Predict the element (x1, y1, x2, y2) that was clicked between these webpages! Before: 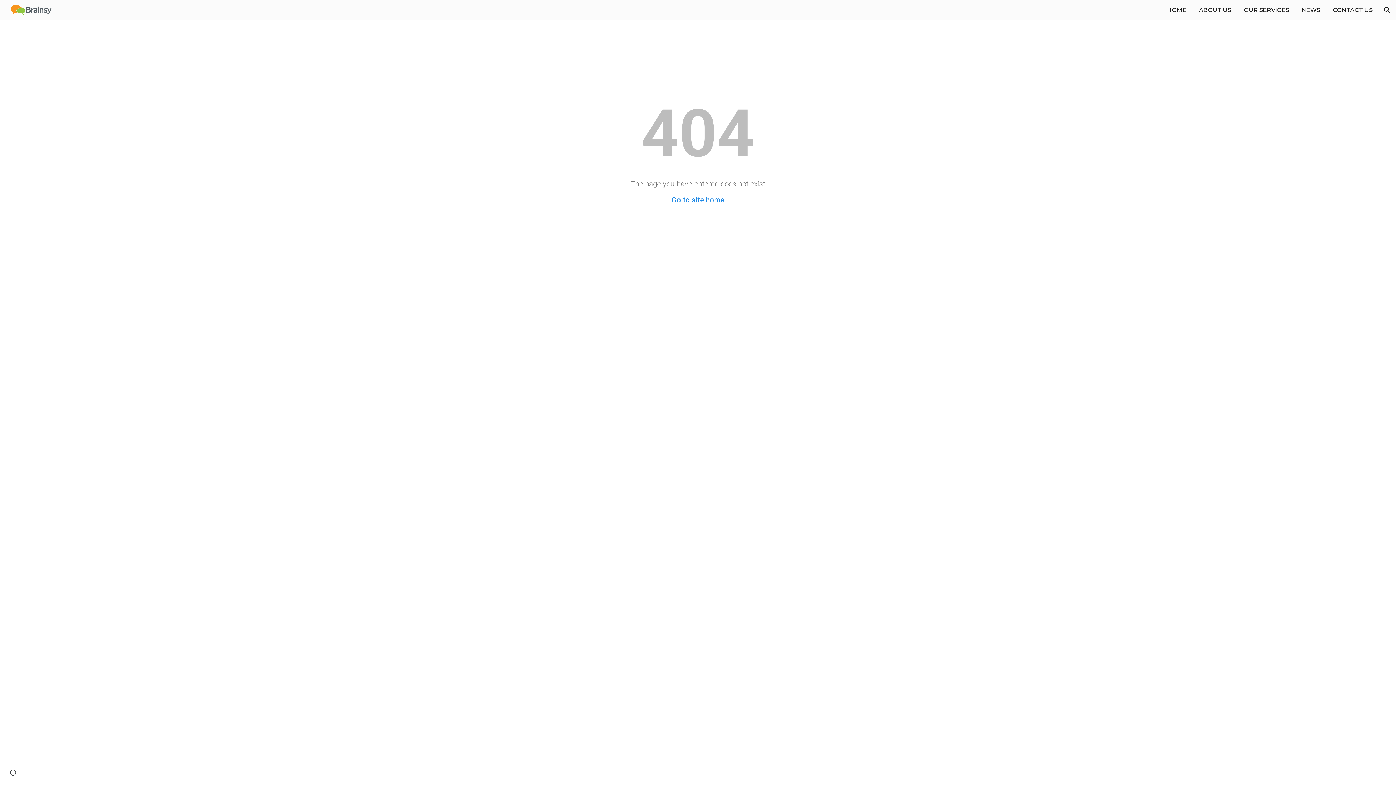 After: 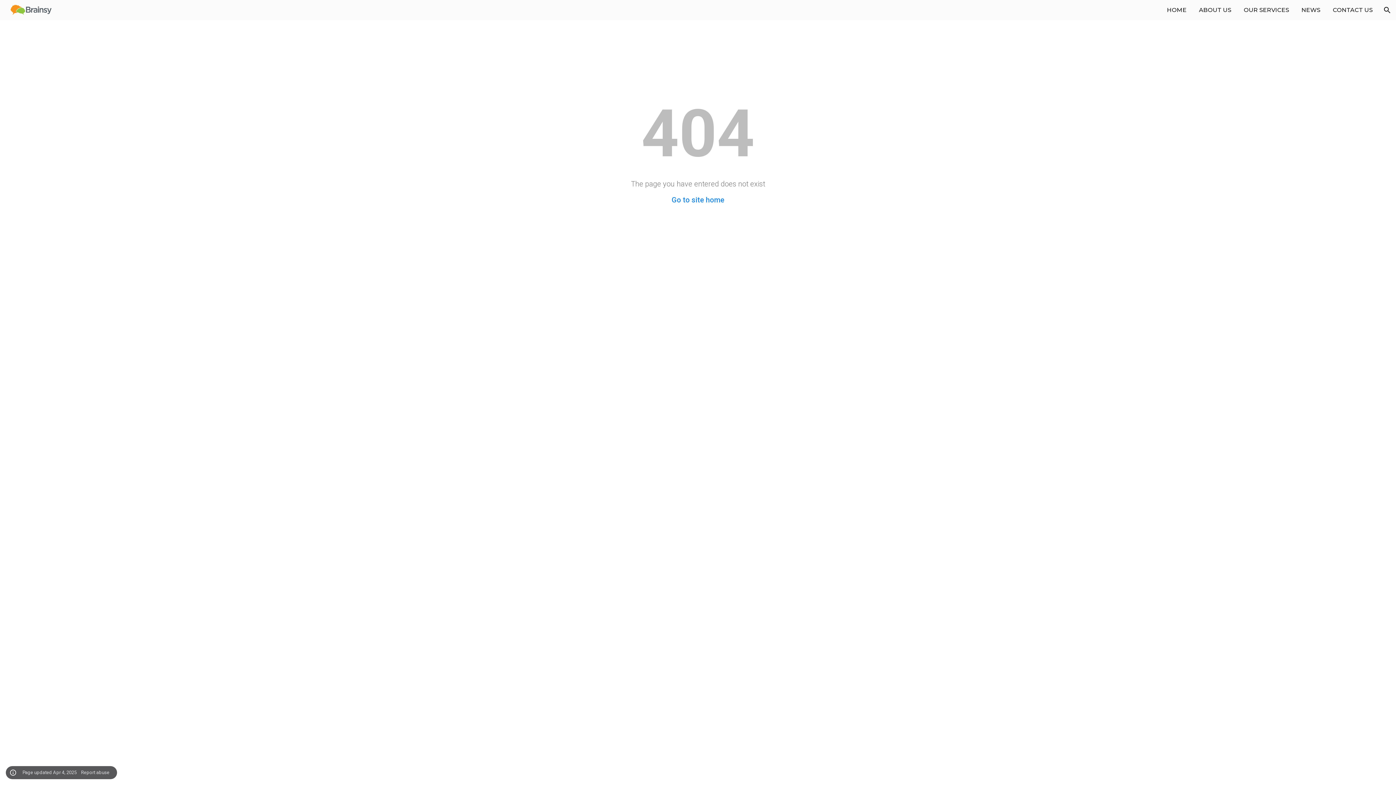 Action: bbox: (8, 768, 18, 778) label: Site actions